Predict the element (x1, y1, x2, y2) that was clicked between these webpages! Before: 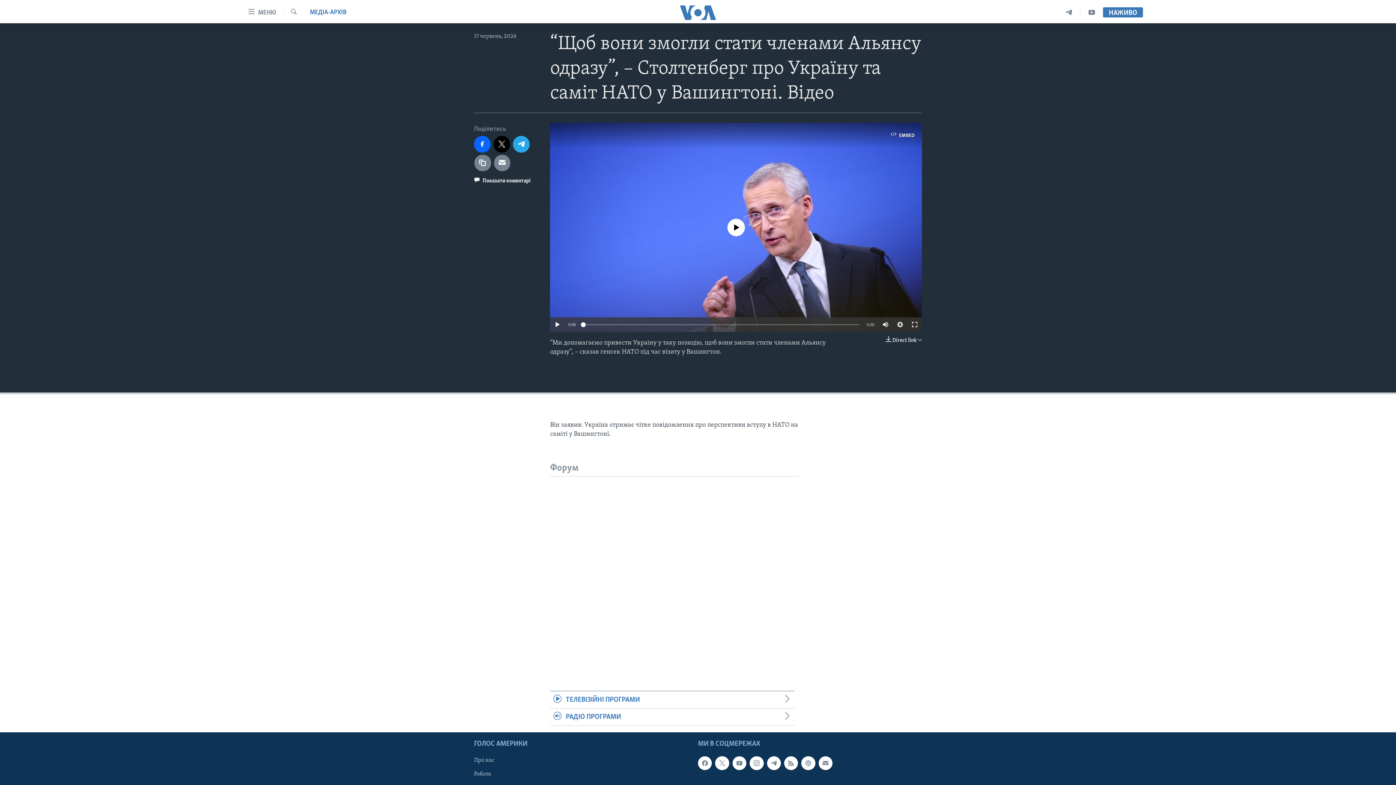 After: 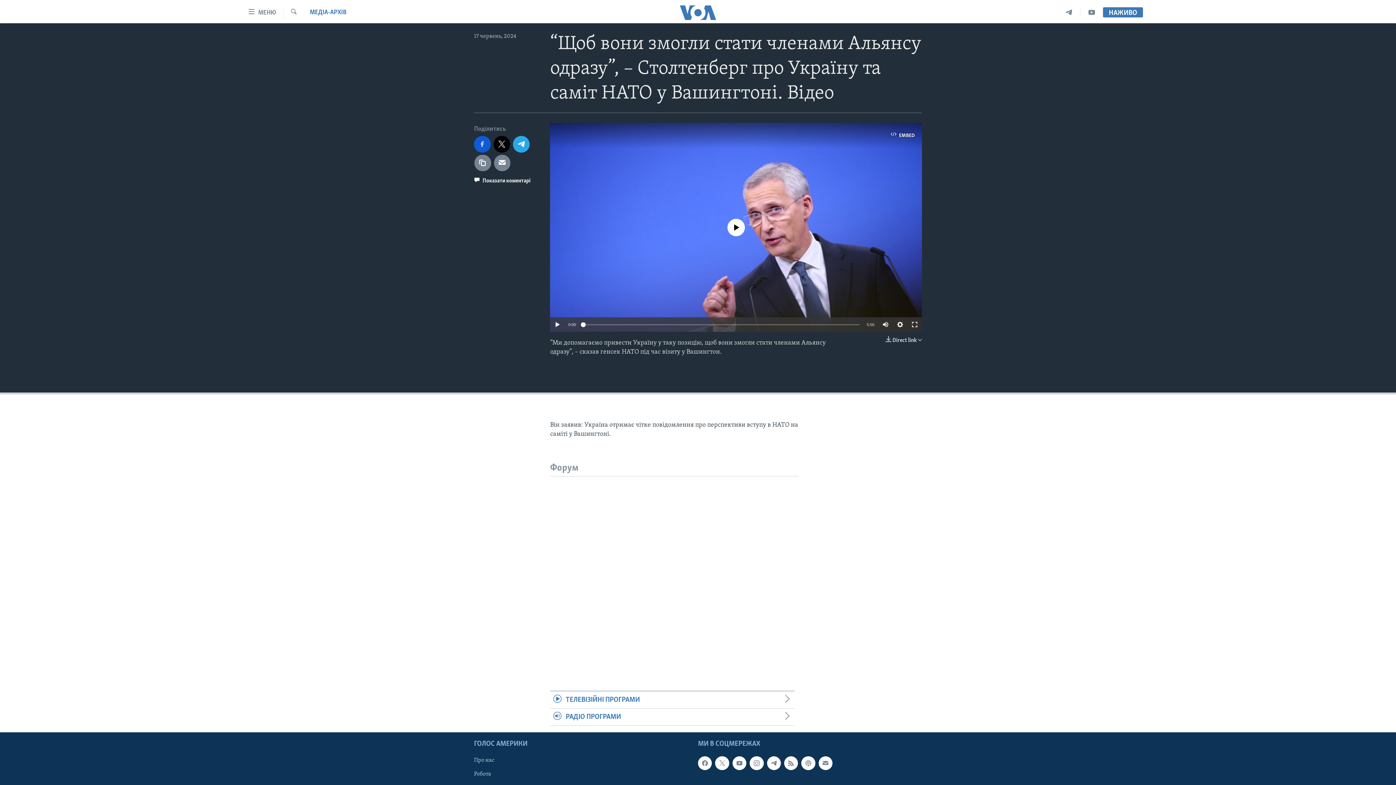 Action: bbox: (474, 136, 490, 152)